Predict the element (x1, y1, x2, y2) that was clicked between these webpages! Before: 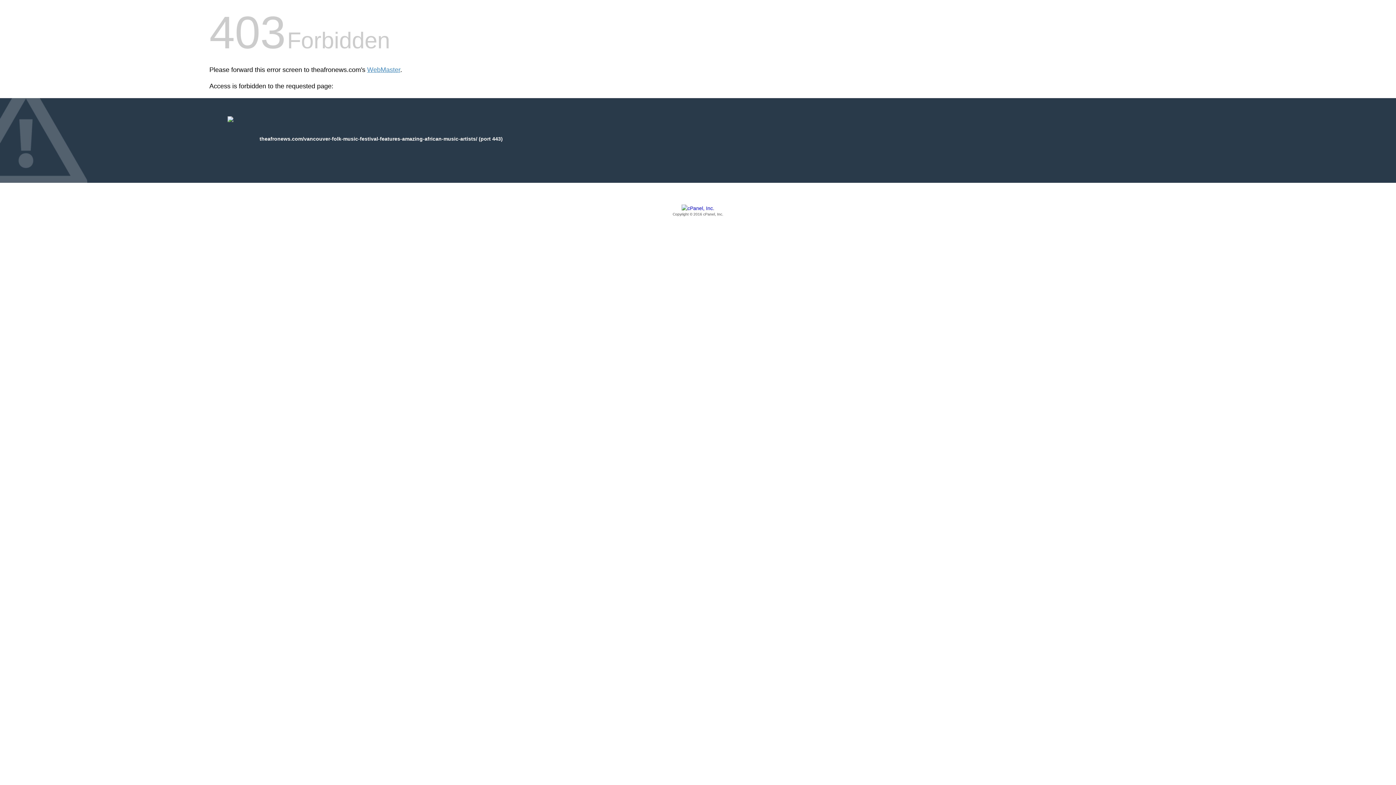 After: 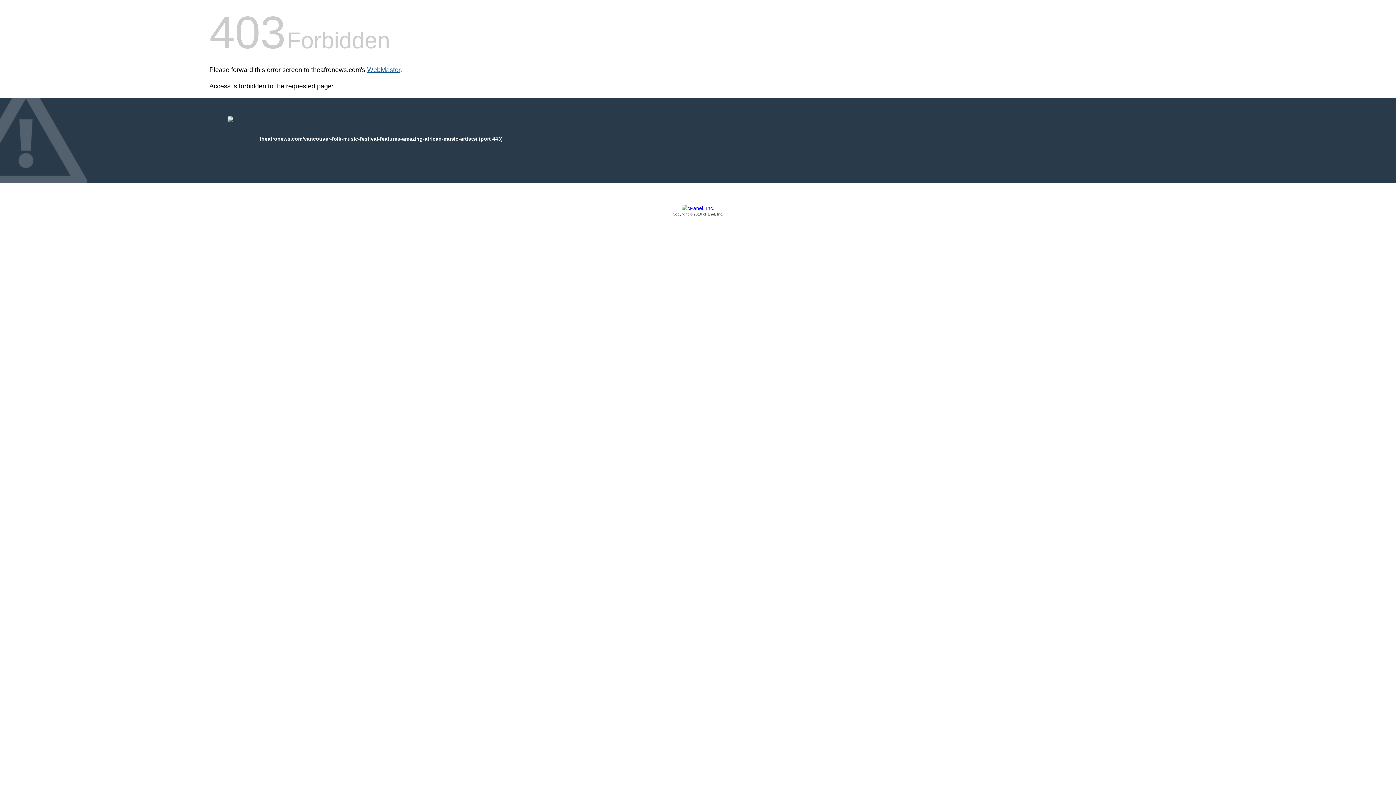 Action: bbox: (367, 66, 400, 73) label: WebMaster